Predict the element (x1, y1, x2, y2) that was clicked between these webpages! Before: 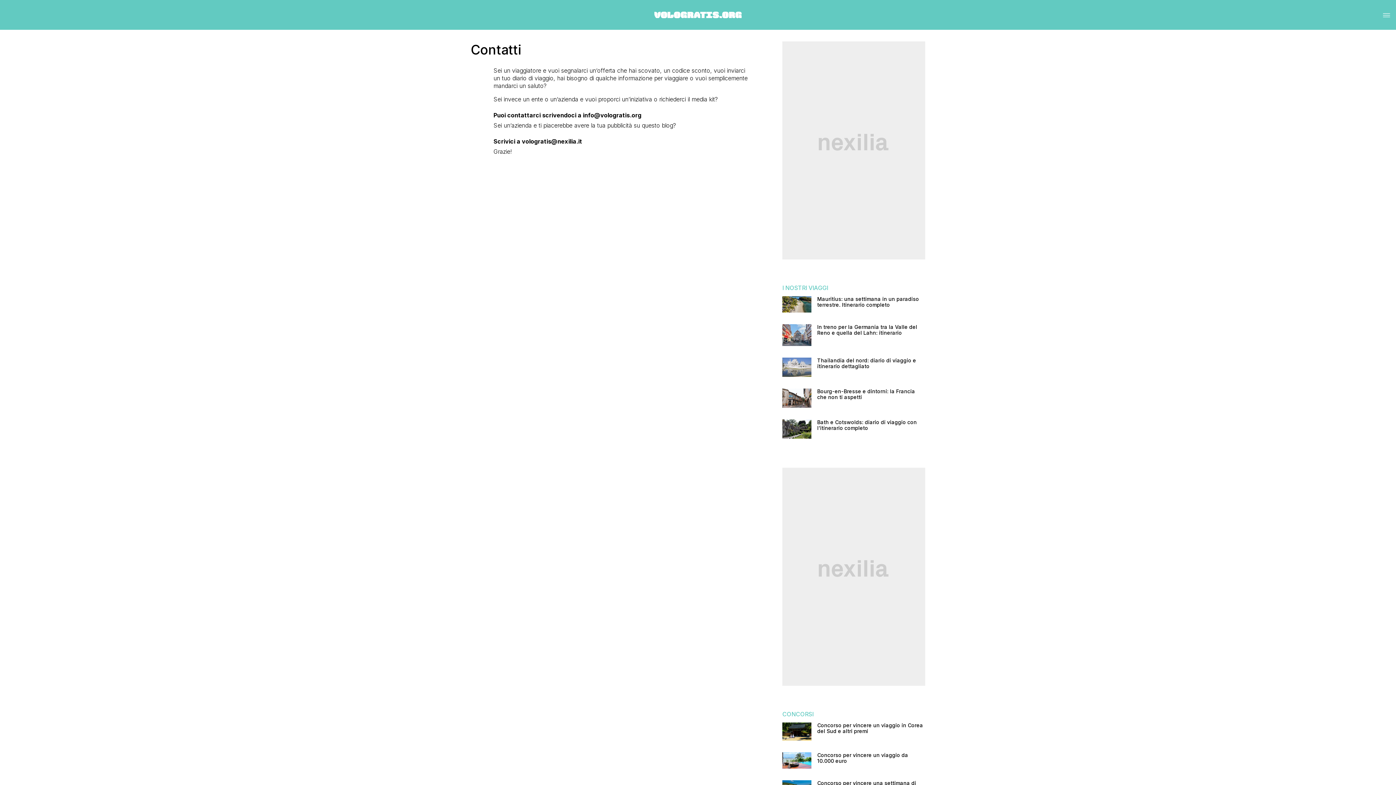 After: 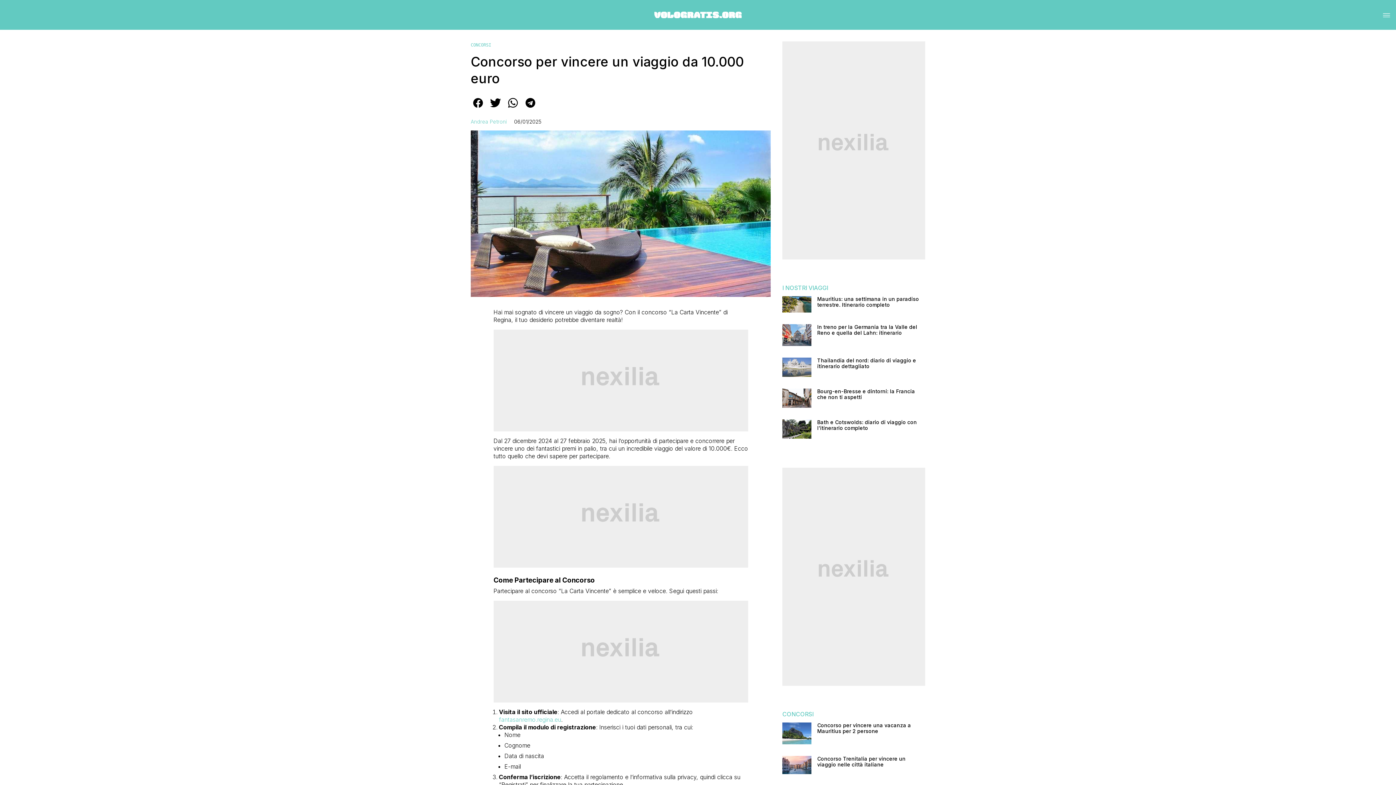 Action: bbox: (782, 752, 811, 768)